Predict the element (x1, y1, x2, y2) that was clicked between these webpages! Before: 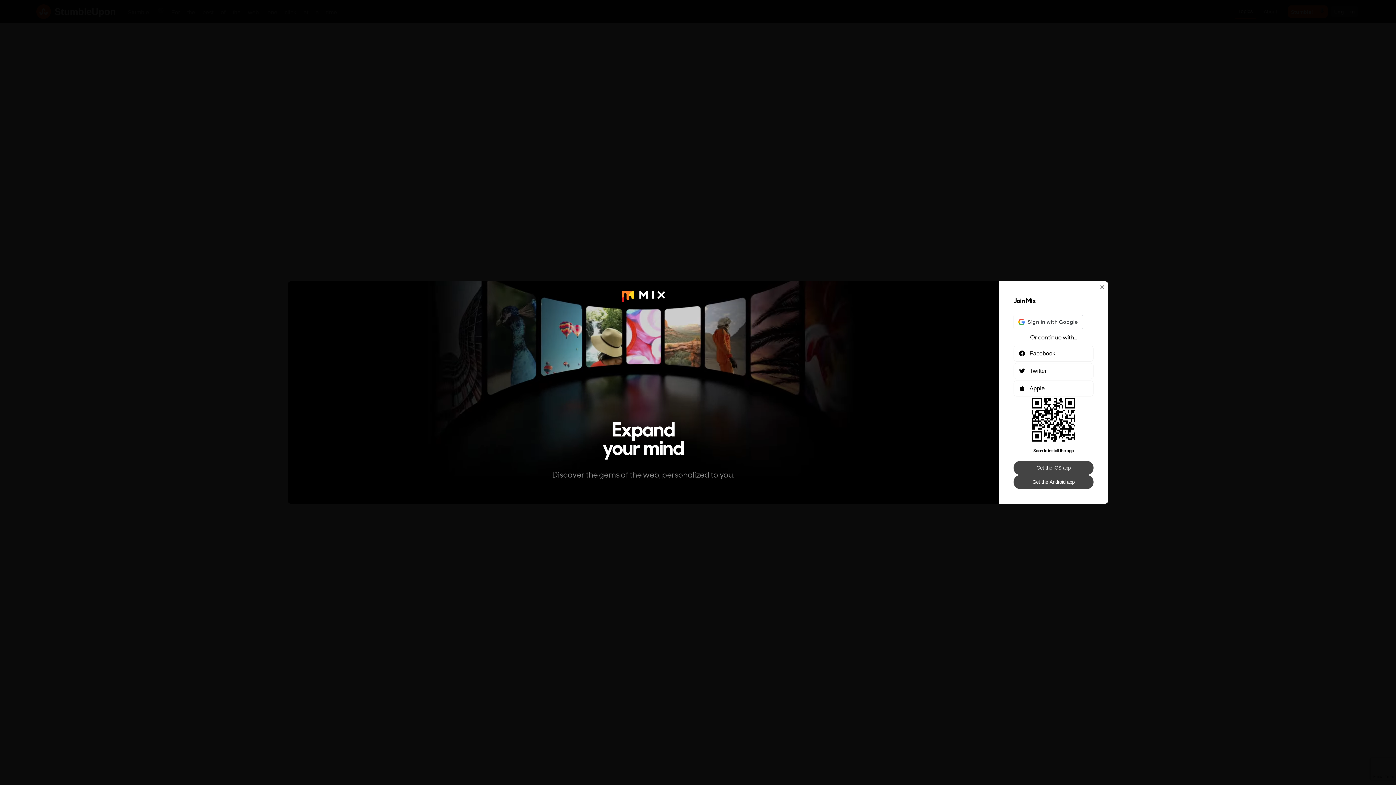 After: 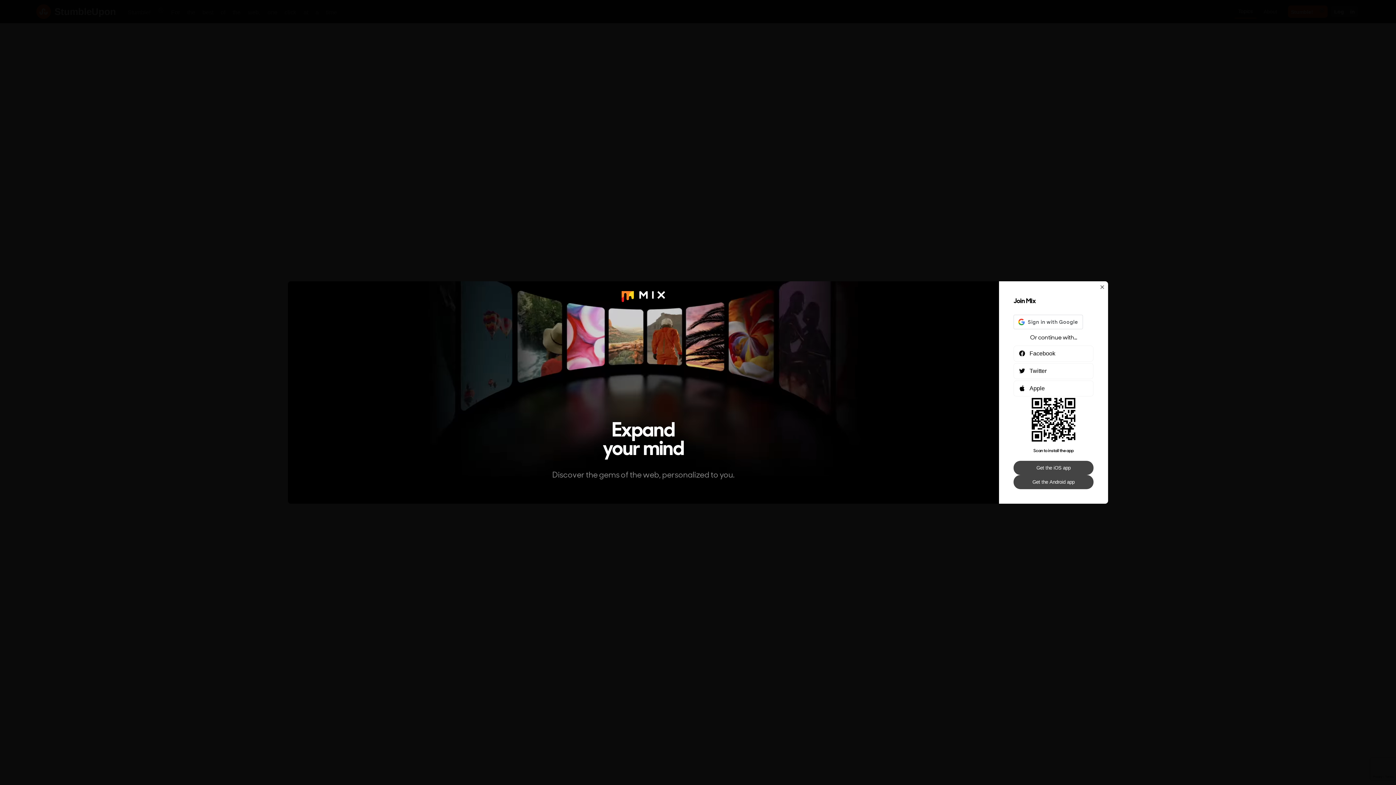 Action: label: Get the Android app bbox: (1013, 475, 1093, 489)